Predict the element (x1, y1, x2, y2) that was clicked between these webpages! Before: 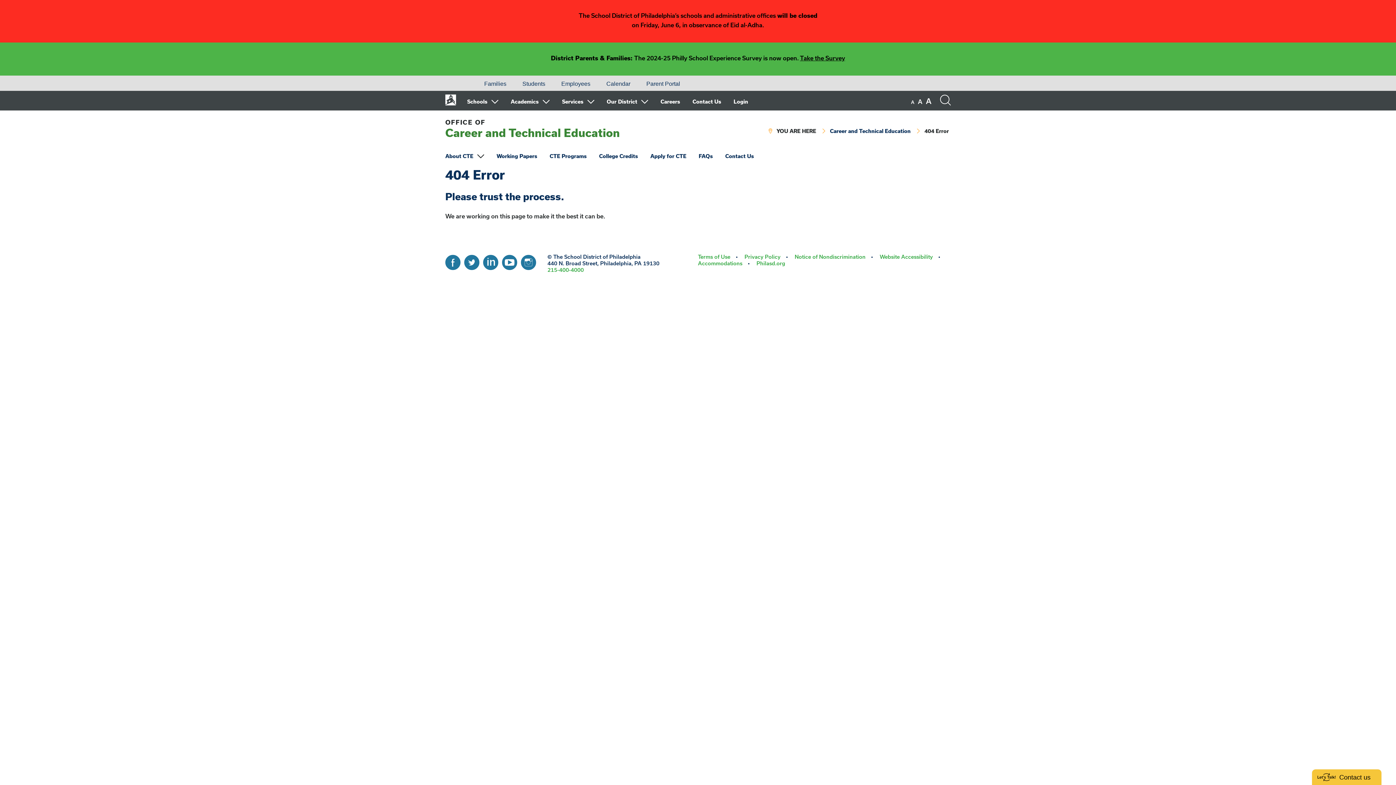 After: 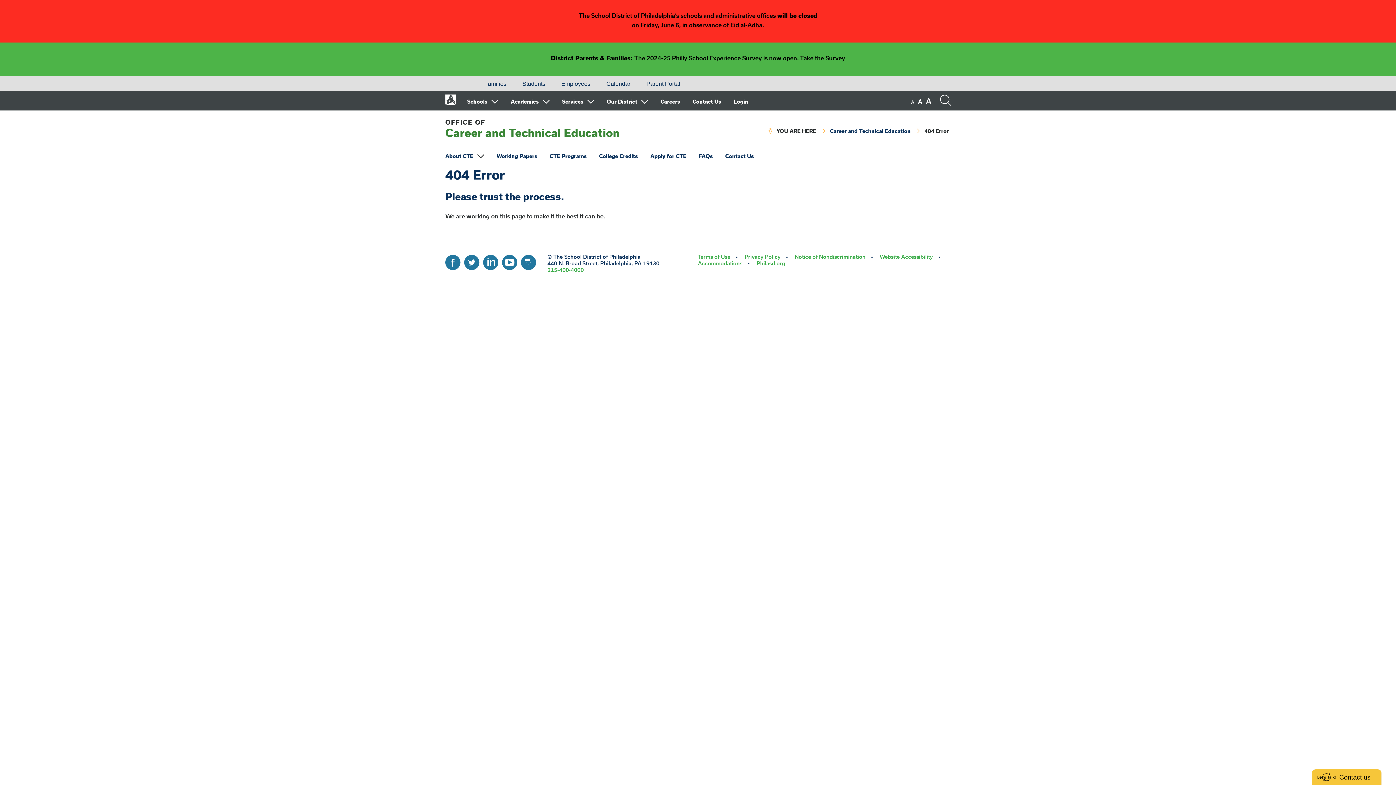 Action: bbox: (521, 253, 535, 268)